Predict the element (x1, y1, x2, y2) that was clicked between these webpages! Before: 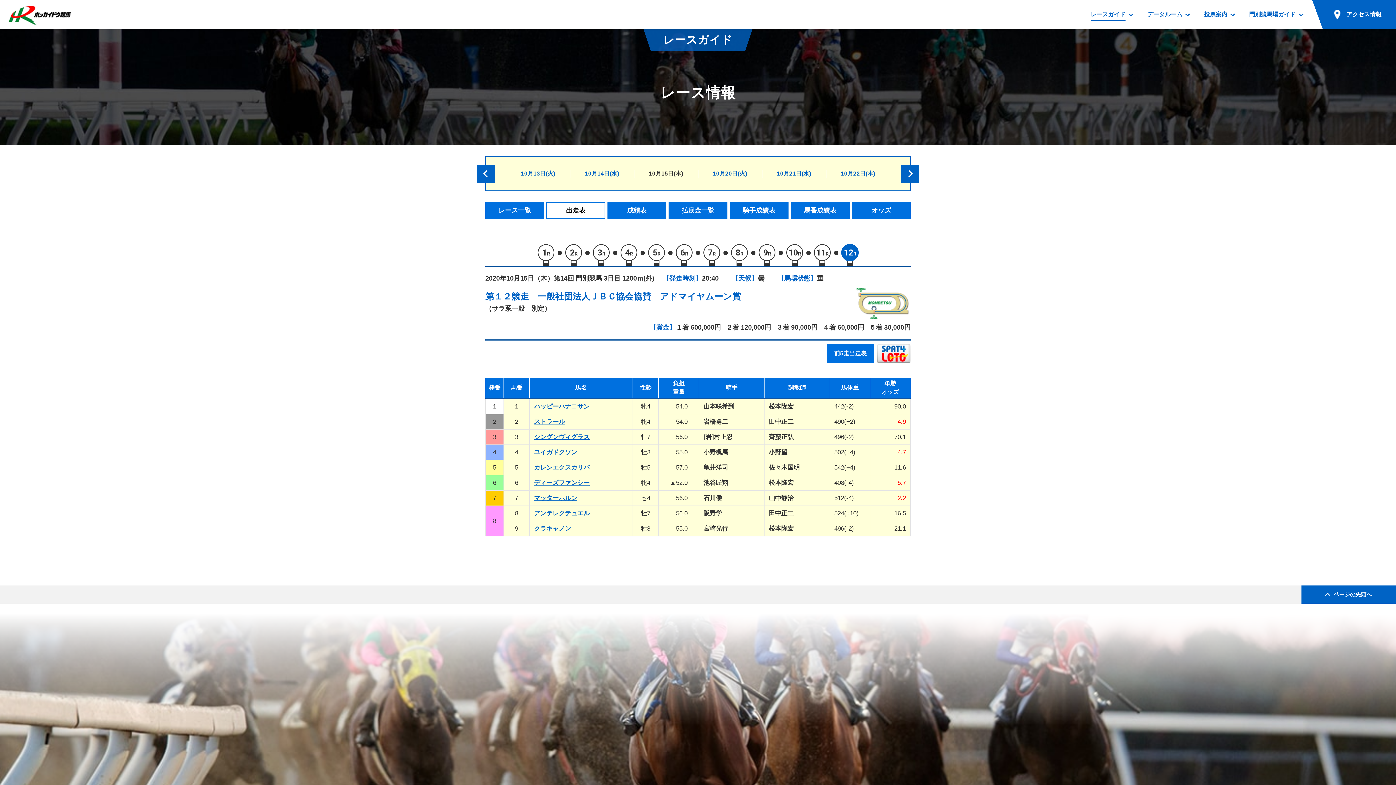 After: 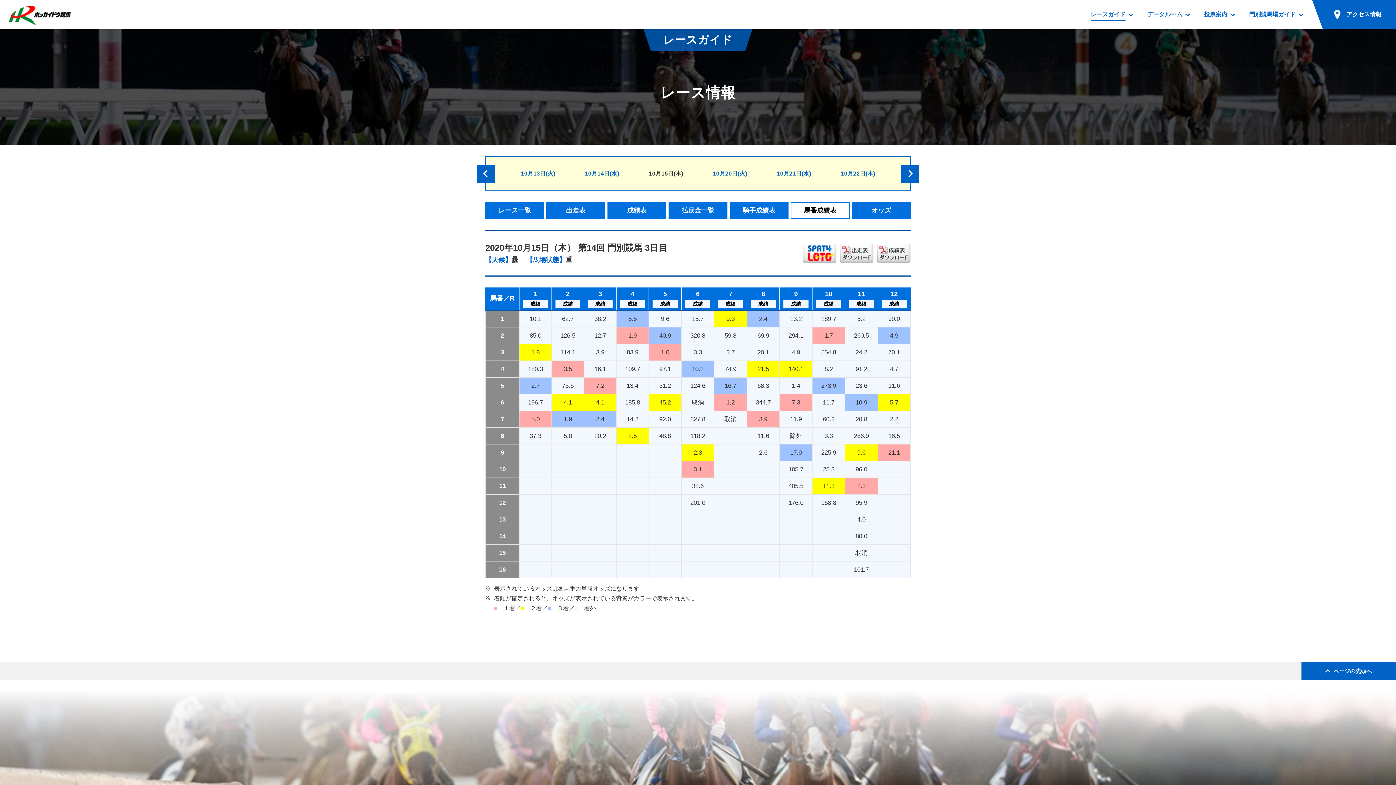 Action: bbox: (790, 202, 849, 218) label: 馬番成績表